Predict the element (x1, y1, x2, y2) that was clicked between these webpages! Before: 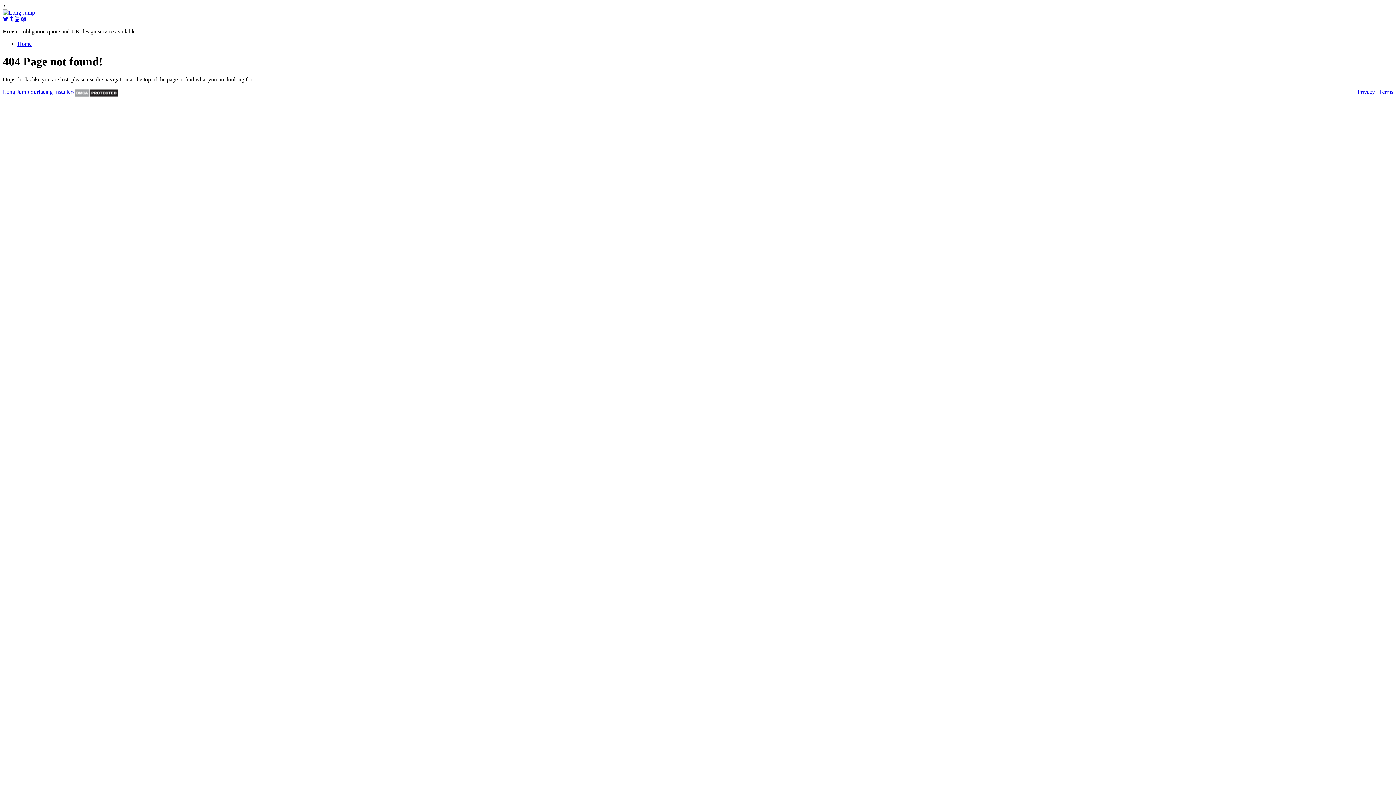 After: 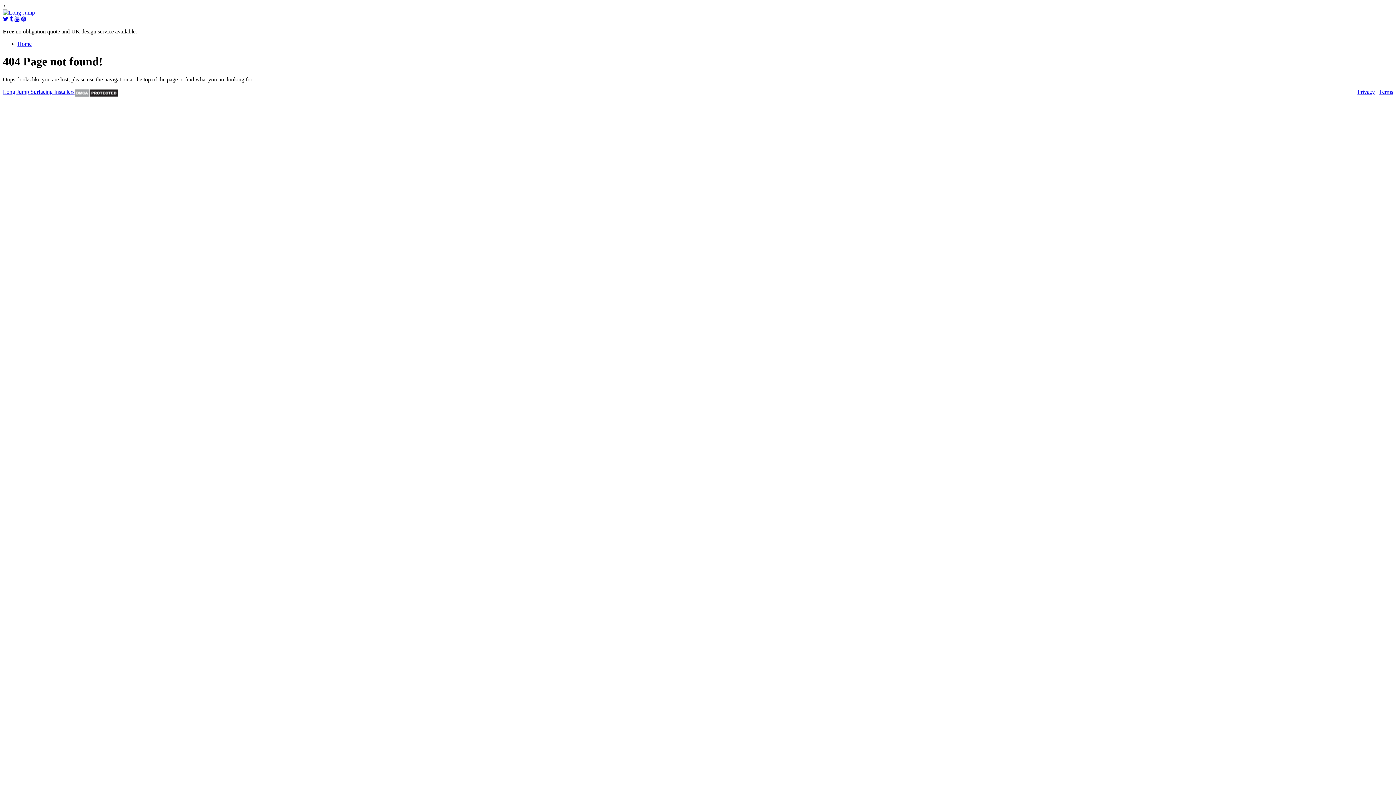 Action: bbox: (21, 16, 27, 22) label:  